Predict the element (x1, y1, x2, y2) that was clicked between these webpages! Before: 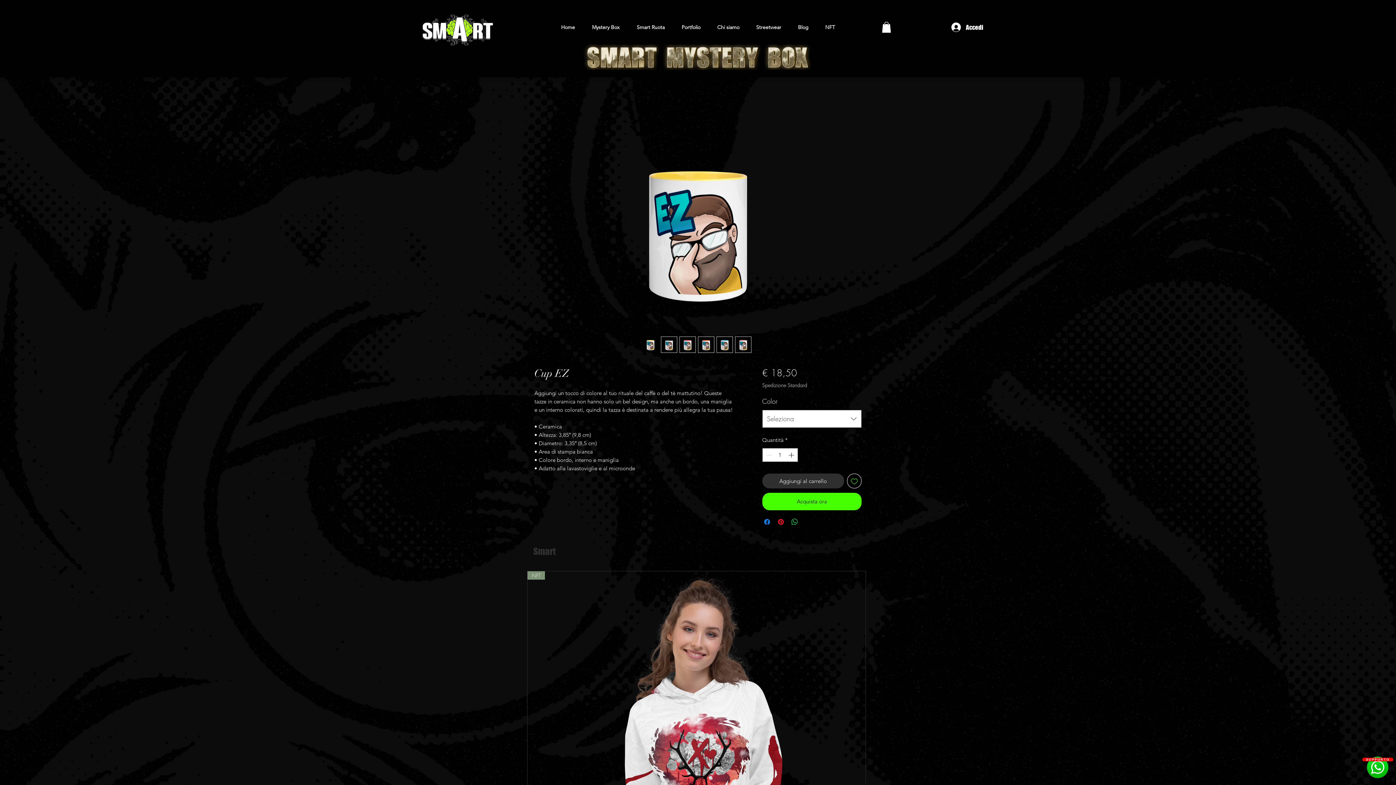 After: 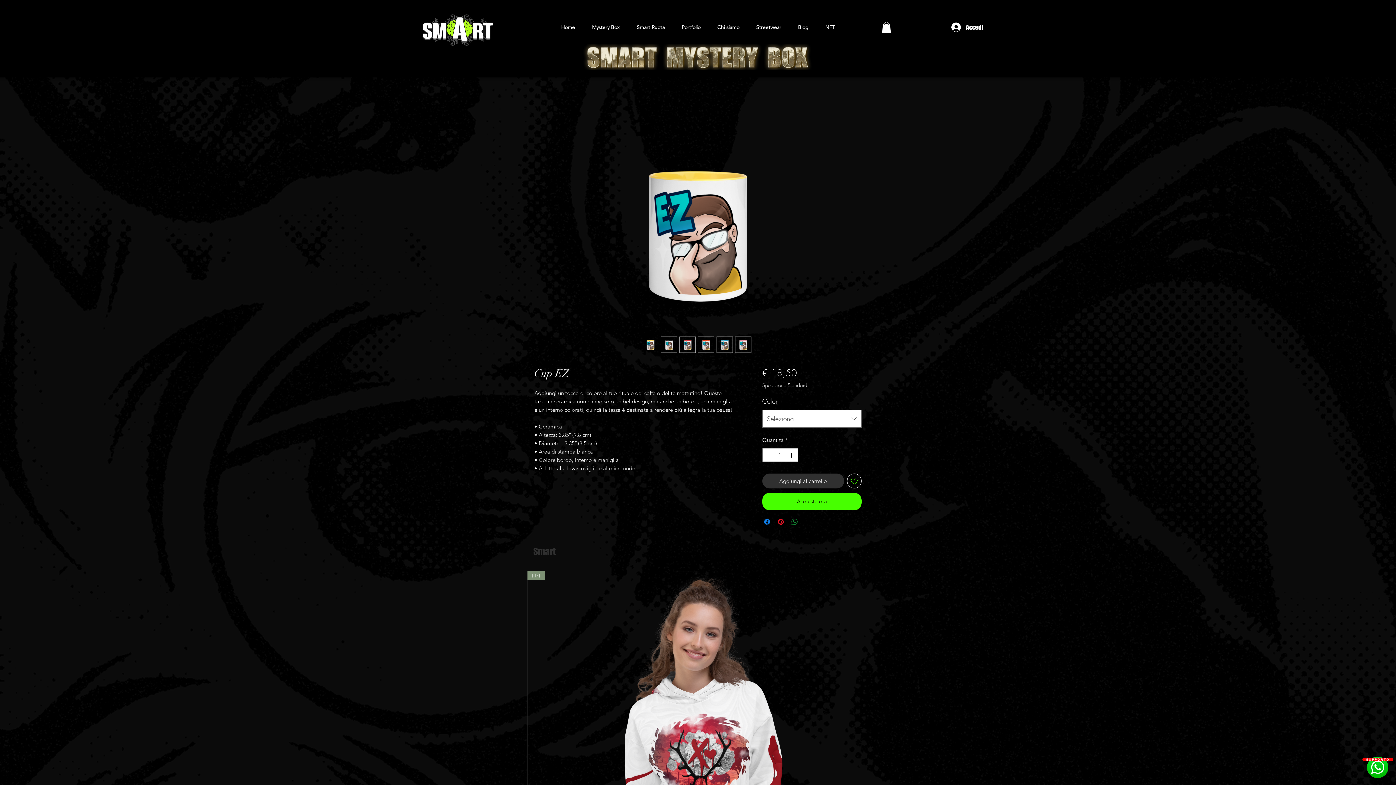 Action: label: Condividi su WhatsApp bbox: (790, 517, 799, 526)